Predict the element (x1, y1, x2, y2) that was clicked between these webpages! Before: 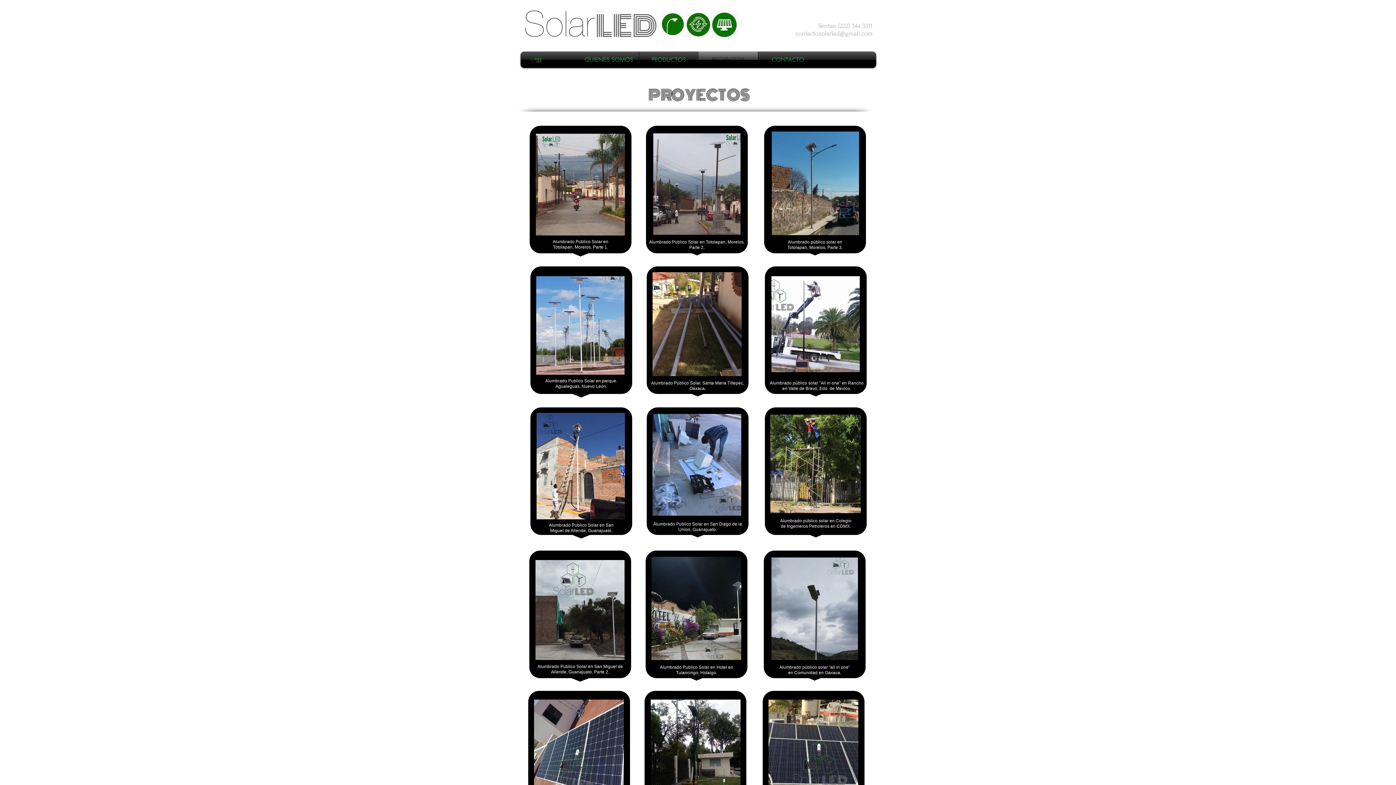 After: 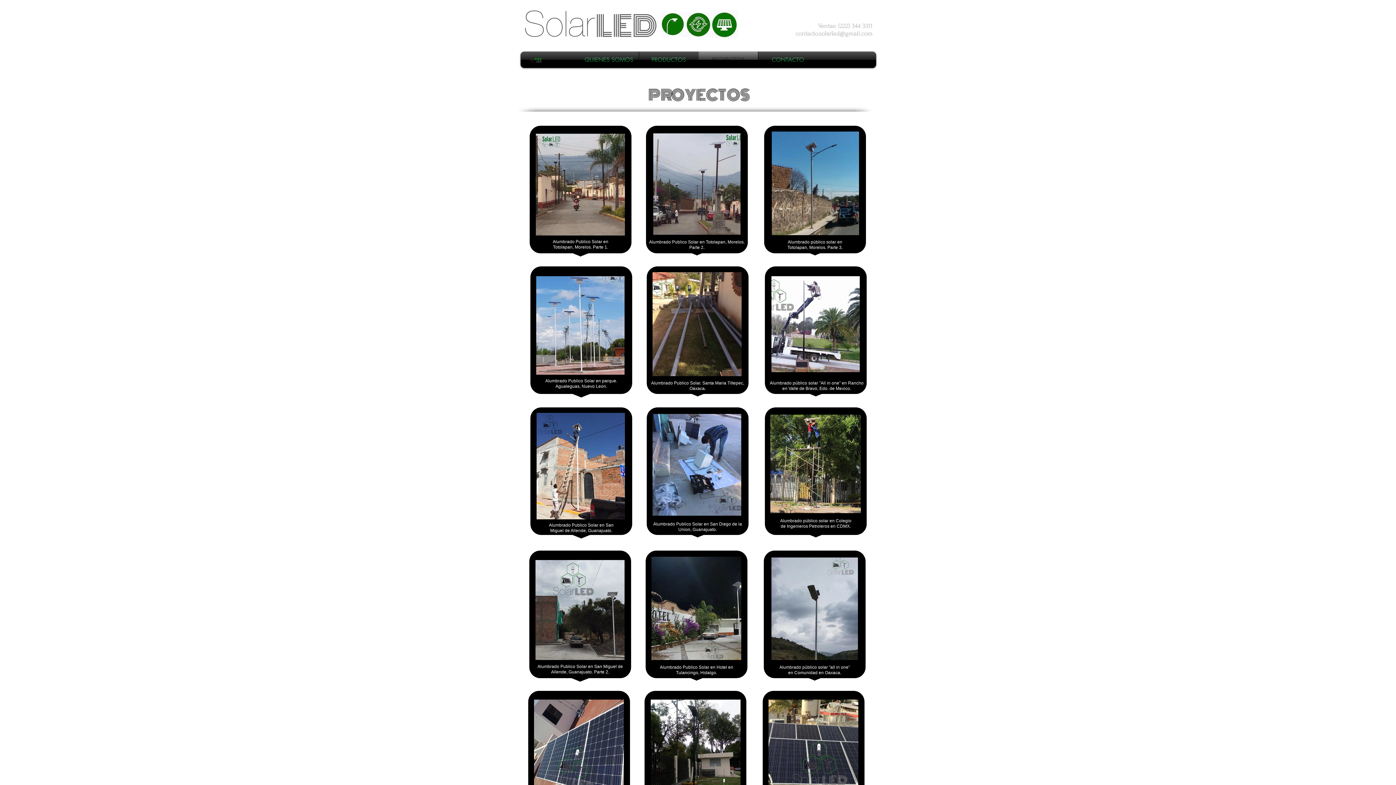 Action: bbox: (795, 30, 872, 37) label: contacto.solarled@gmail.com